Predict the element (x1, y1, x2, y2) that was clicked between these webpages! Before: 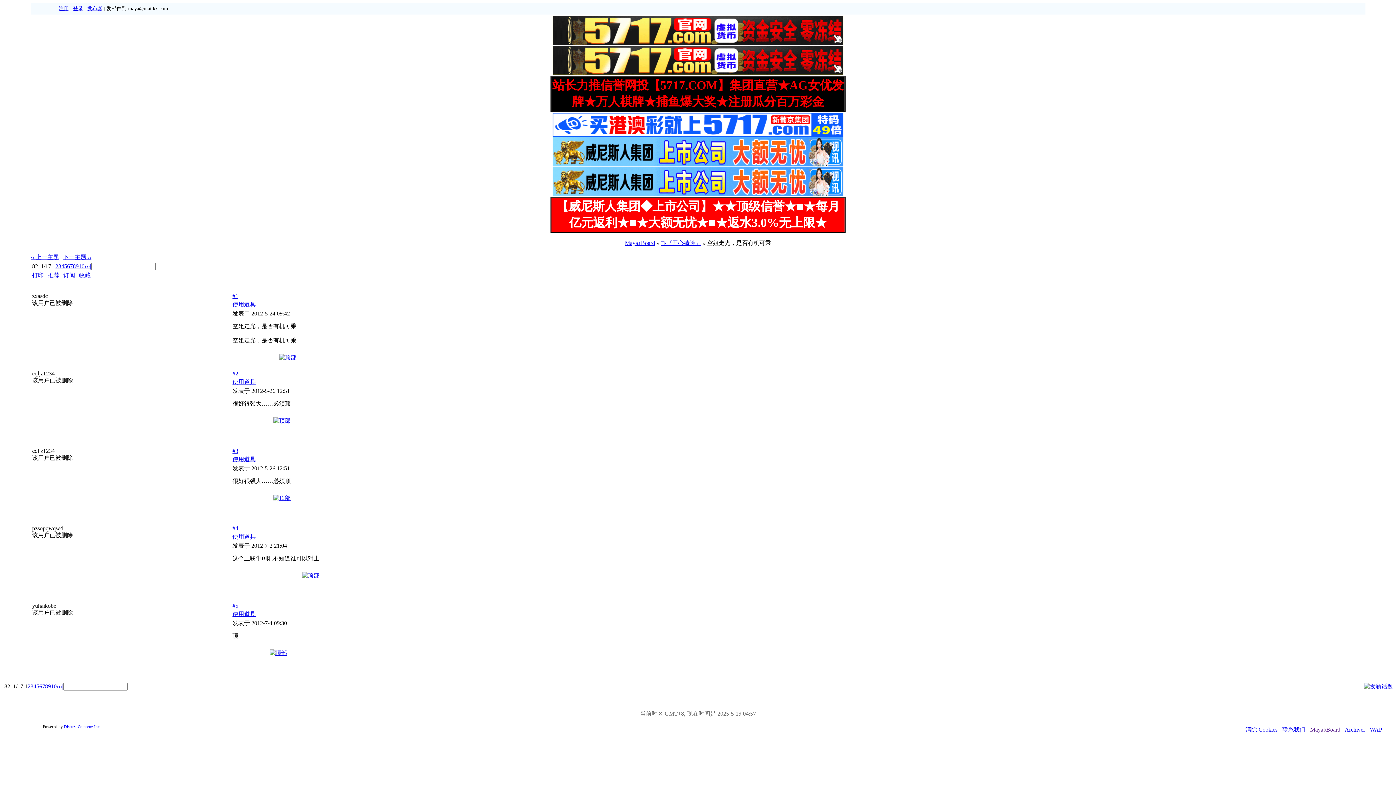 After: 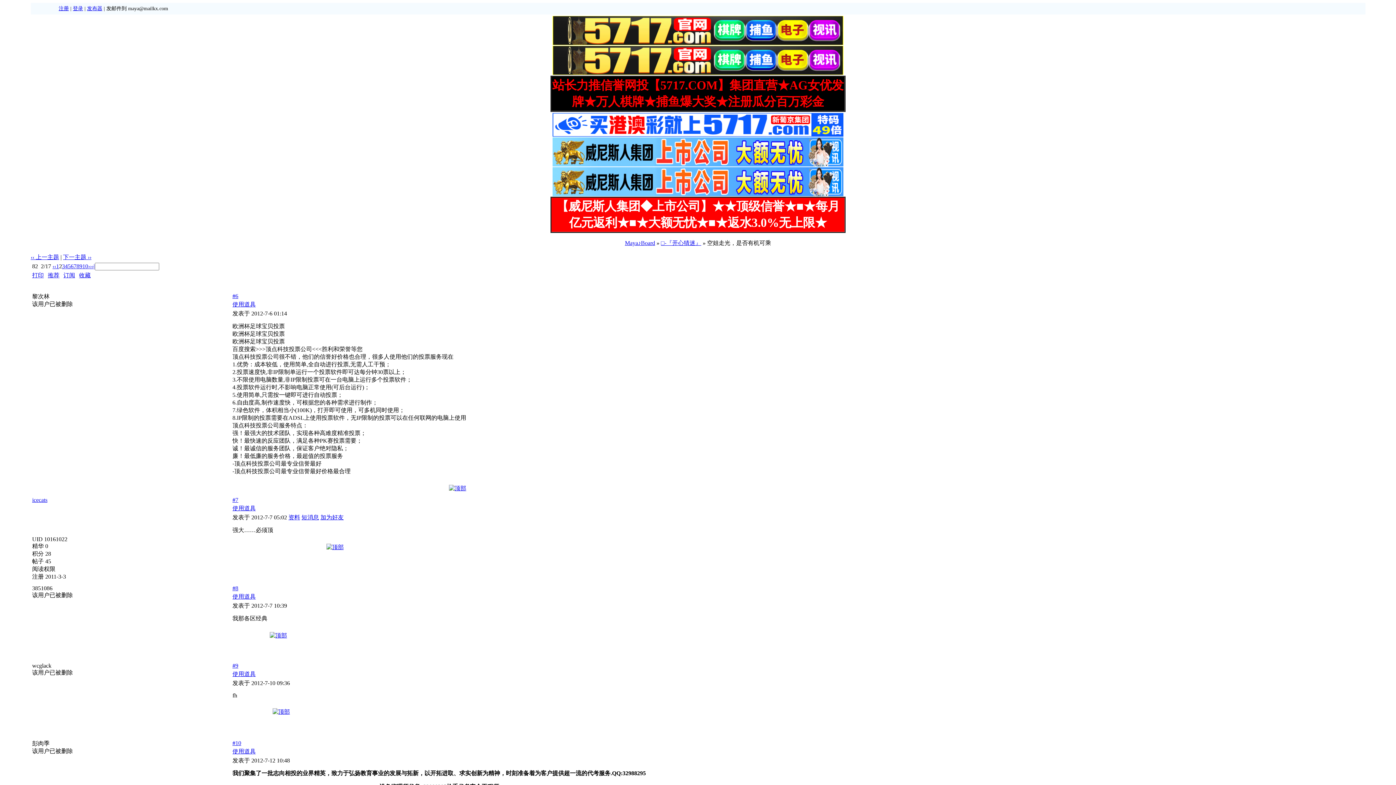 Action: bbox: (27, 683, 30, 689) label: 2